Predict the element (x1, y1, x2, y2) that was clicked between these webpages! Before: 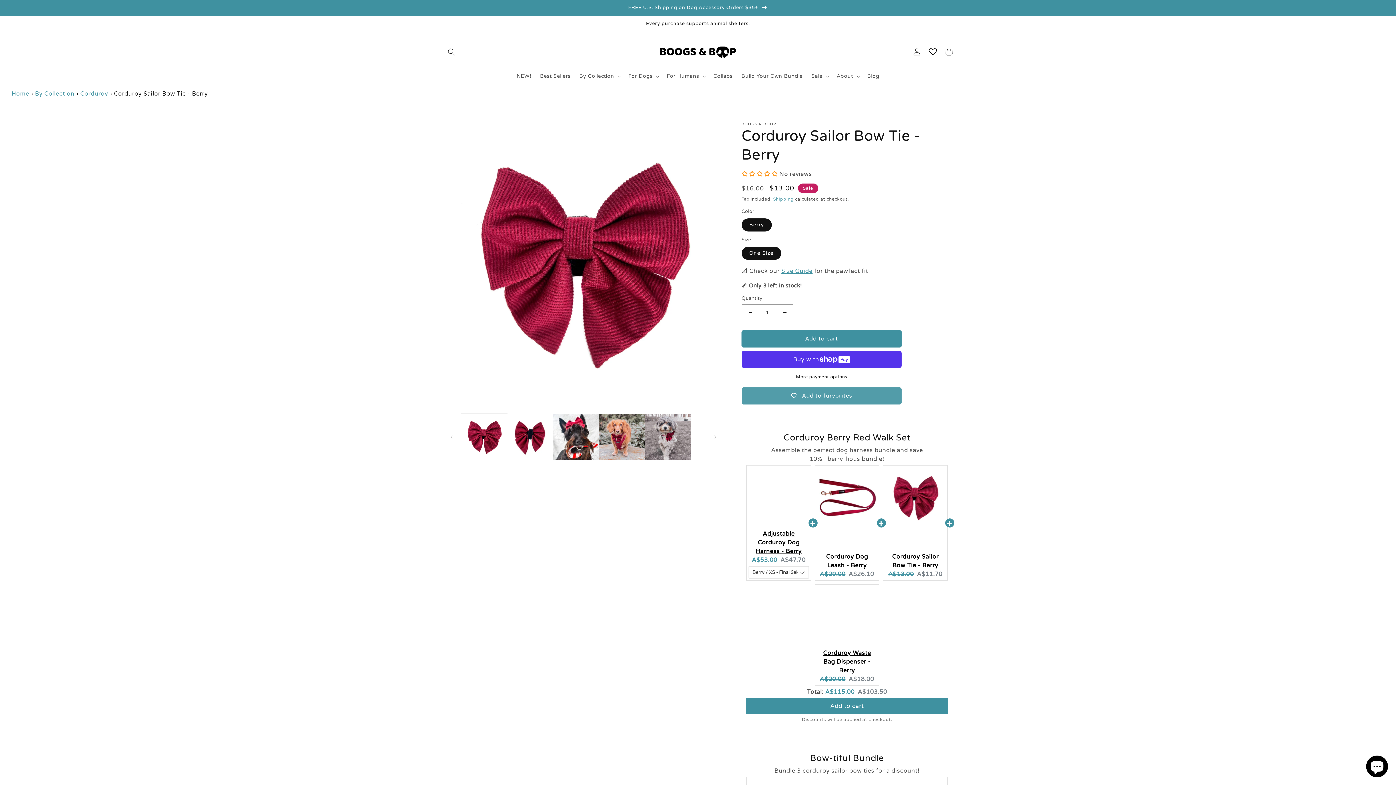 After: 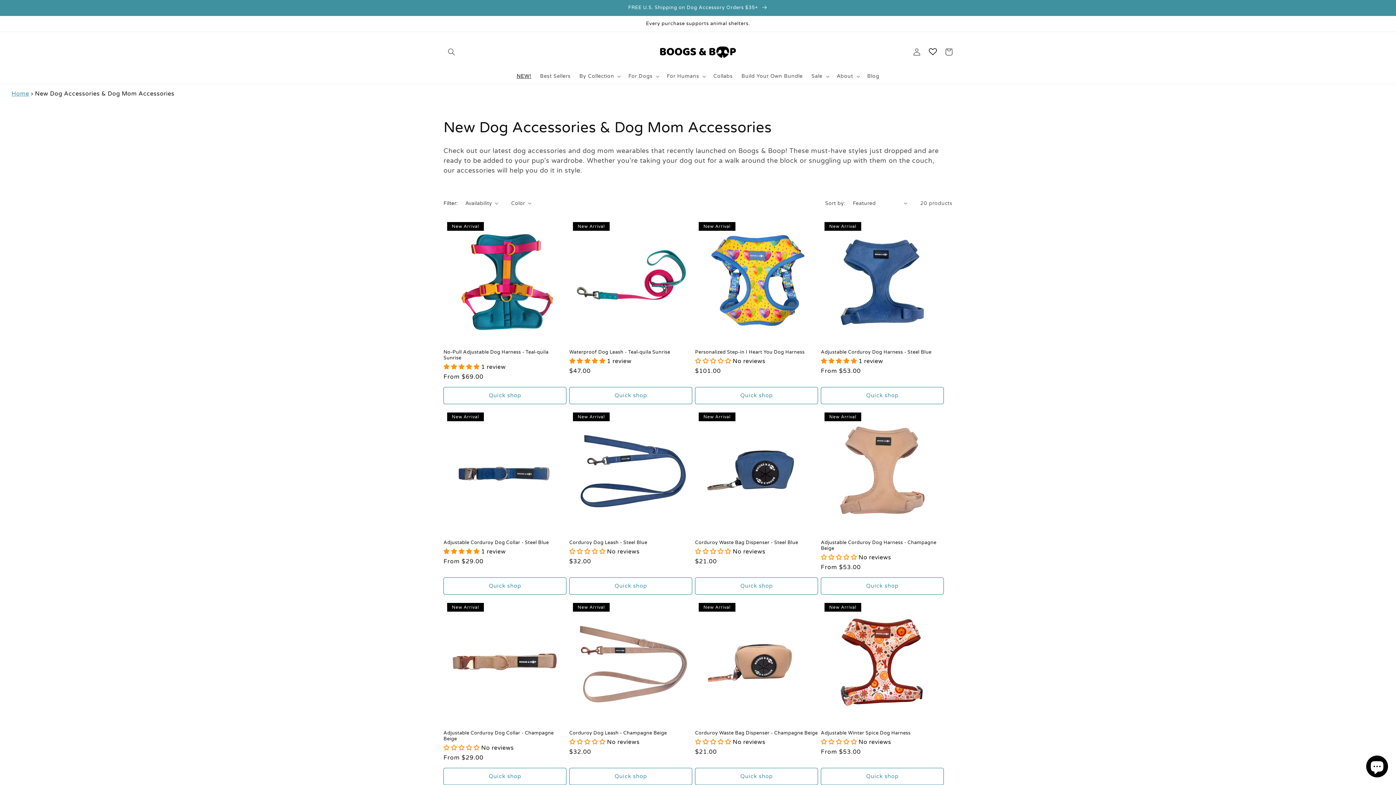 Action: bbox: (512, 68, 535, 83) label: NEW!